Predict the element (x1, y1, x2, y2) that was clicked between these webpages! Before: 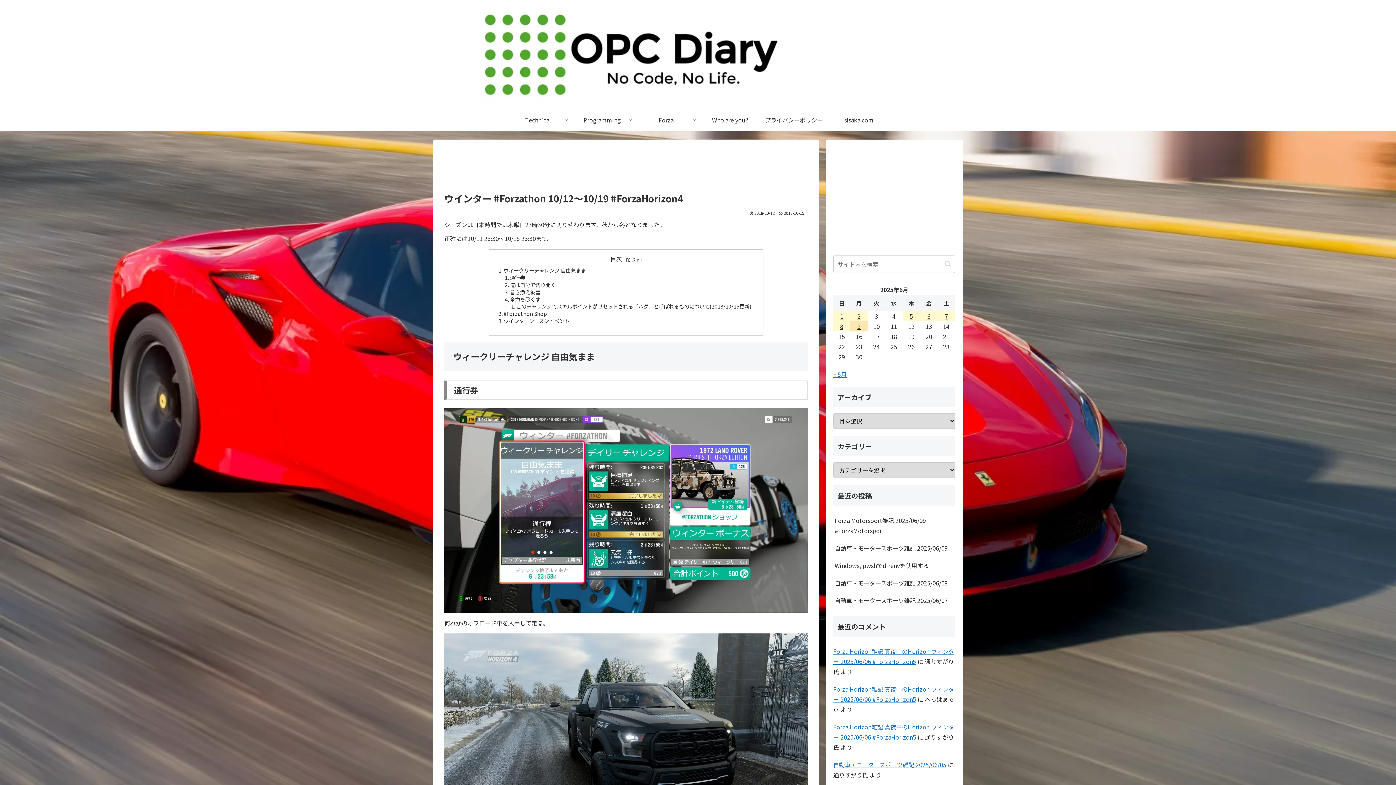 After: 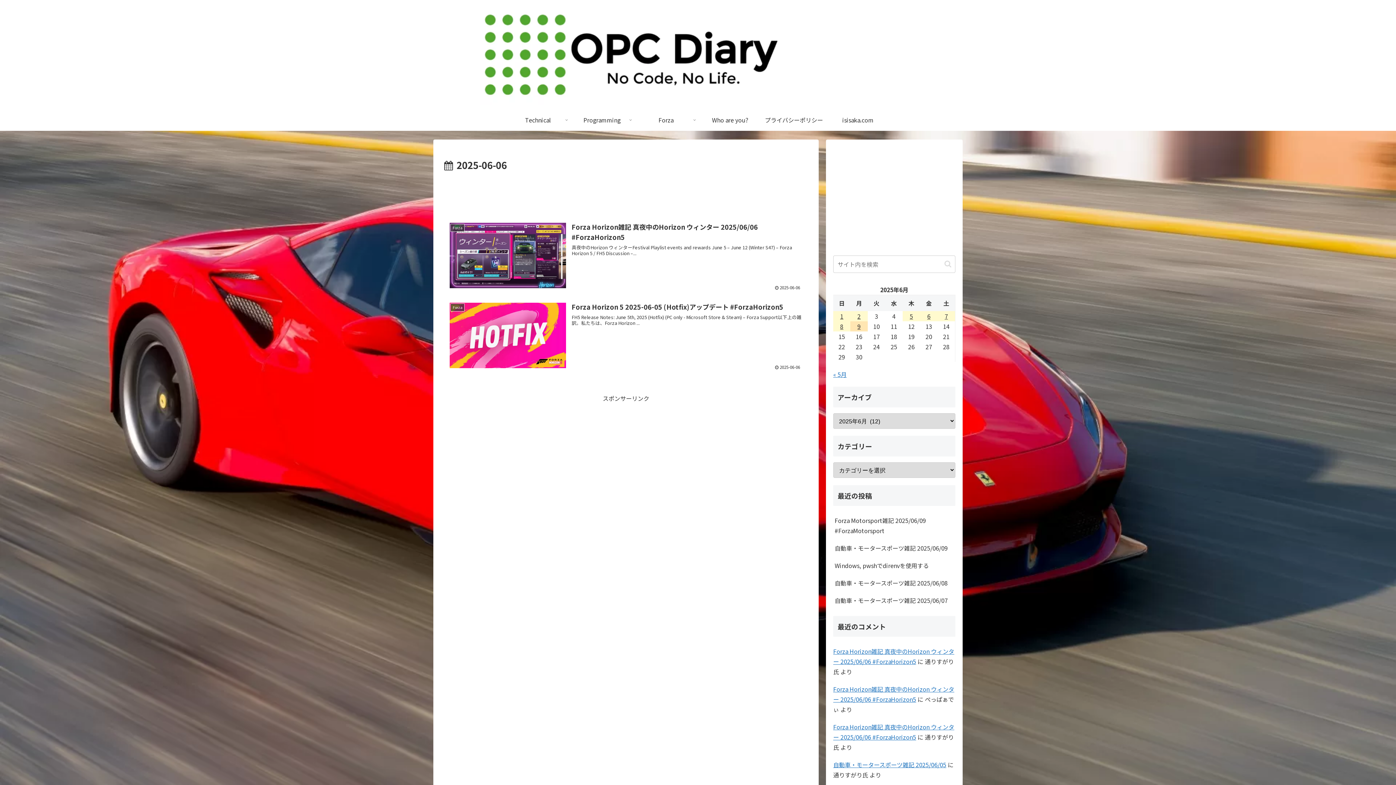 Action: label: 2025年6月6日 に投稿を公開 bbox: (920, 311, 937, 321)